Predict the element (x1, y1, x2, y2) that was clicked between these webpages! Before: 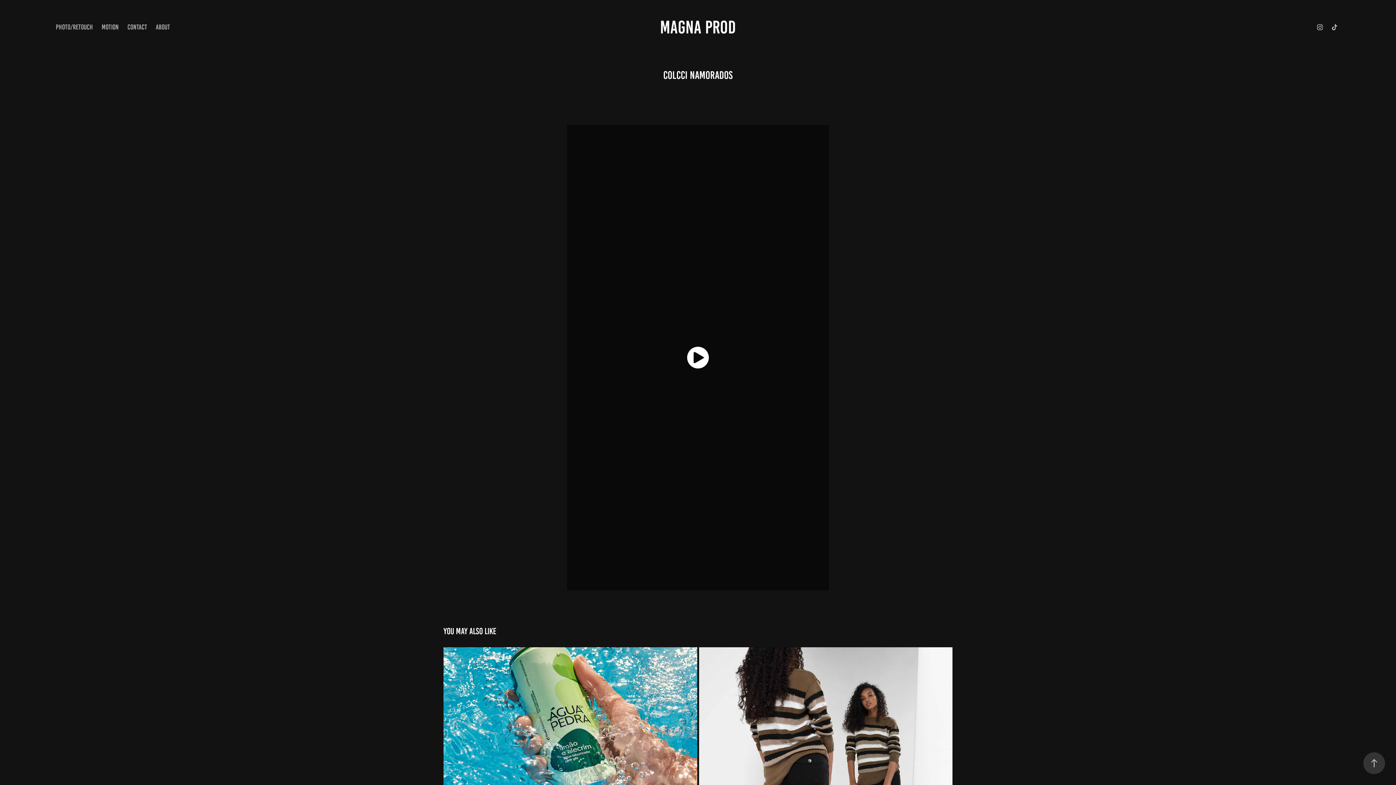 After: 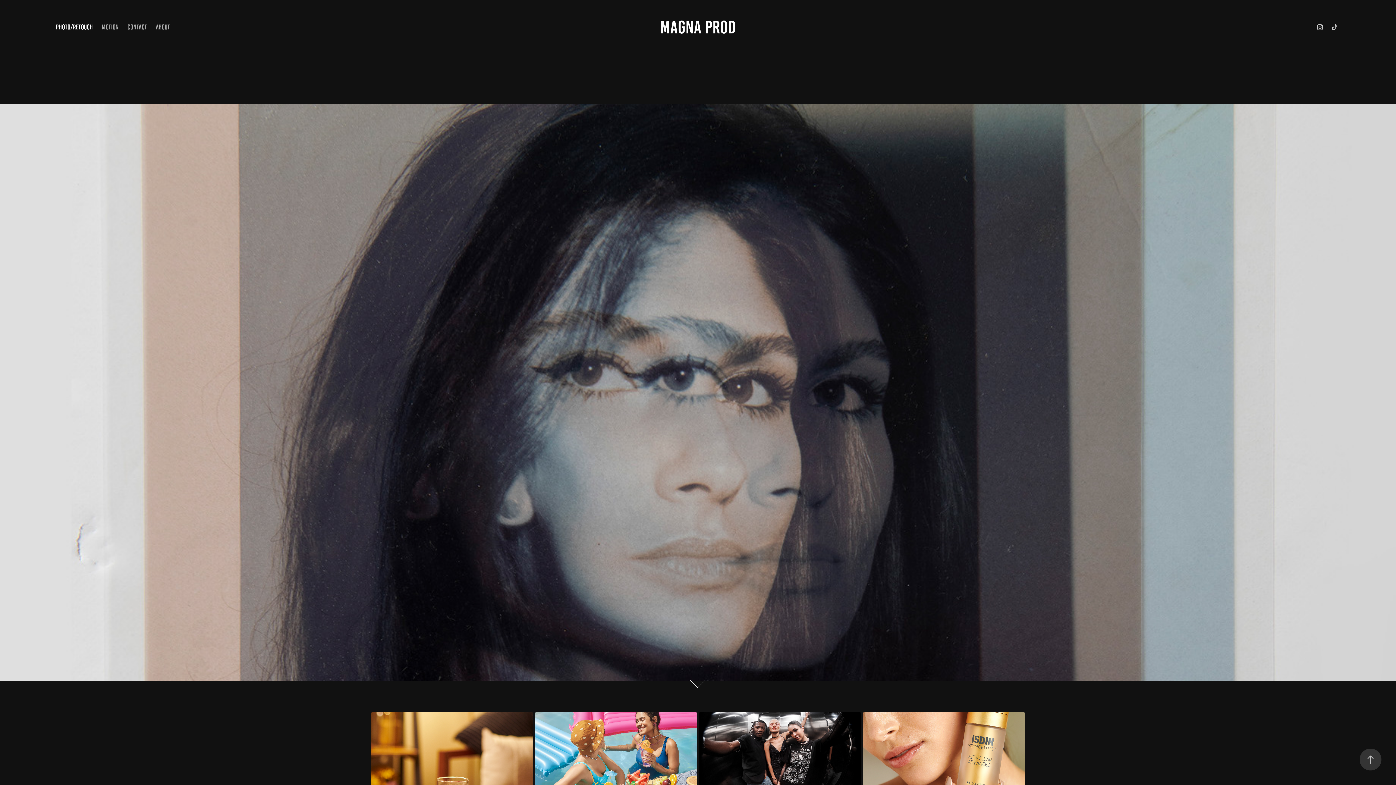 Action: label: PHOTO/RETOUCH bbox: (55, 23, 92, 30)